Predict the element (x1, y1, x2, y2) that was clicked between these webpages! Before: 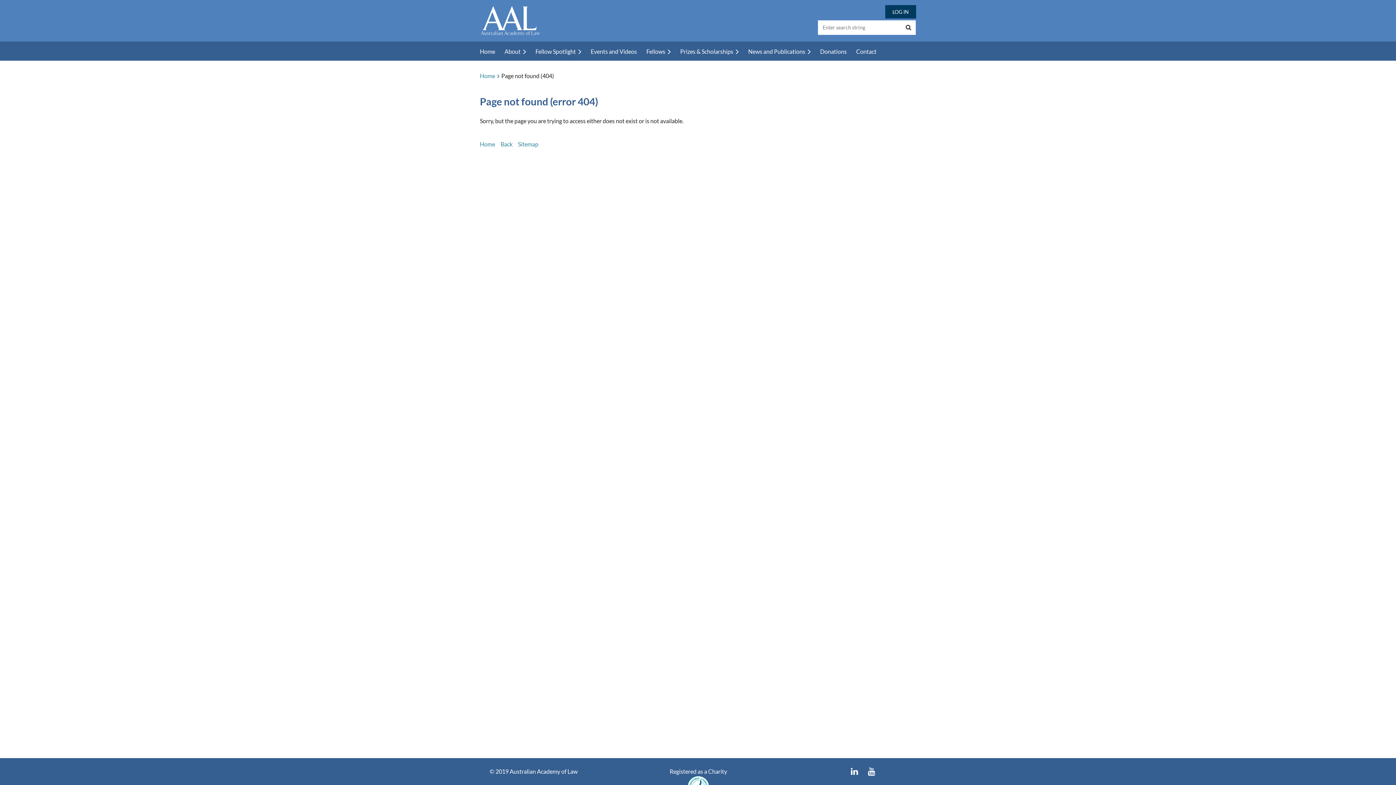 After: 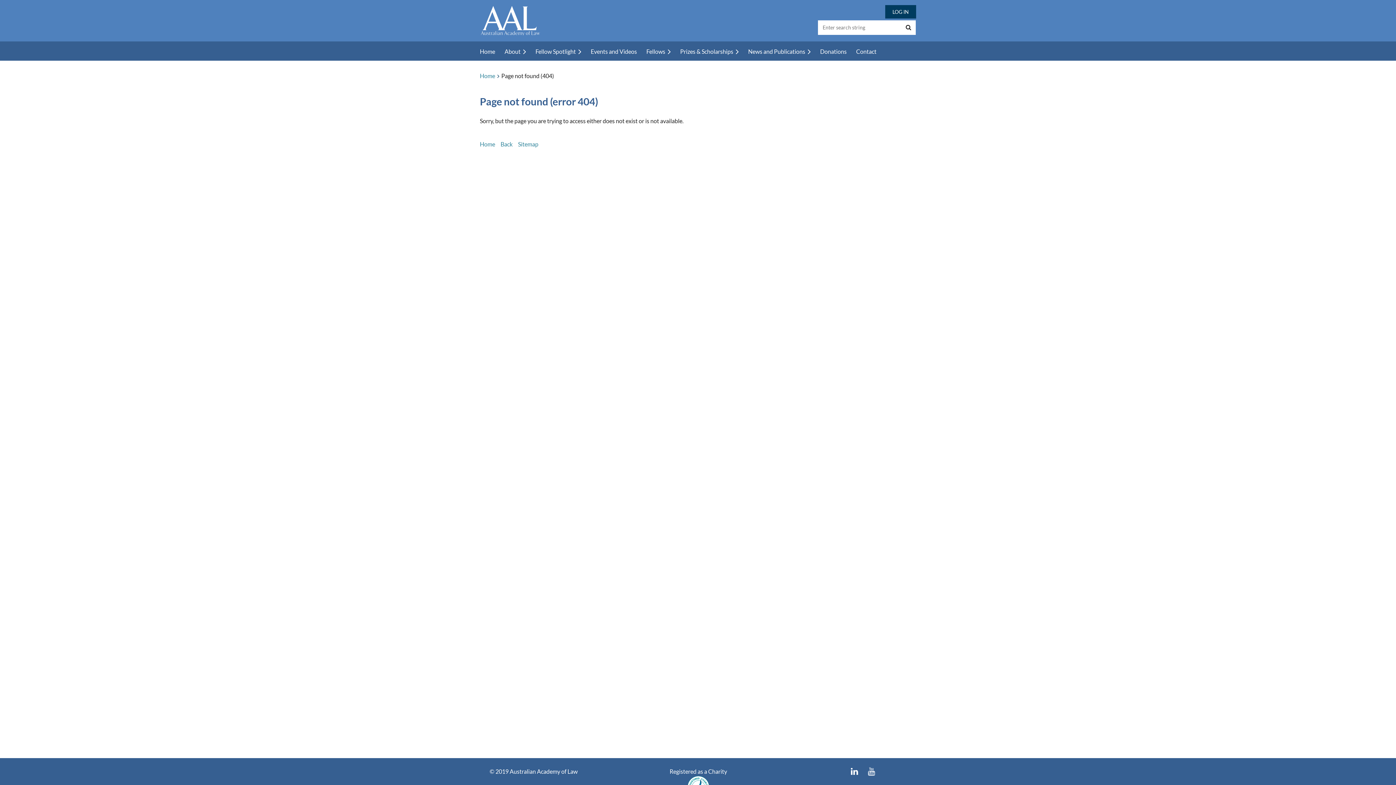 Action: bbox: (867, 767, 876, 776)